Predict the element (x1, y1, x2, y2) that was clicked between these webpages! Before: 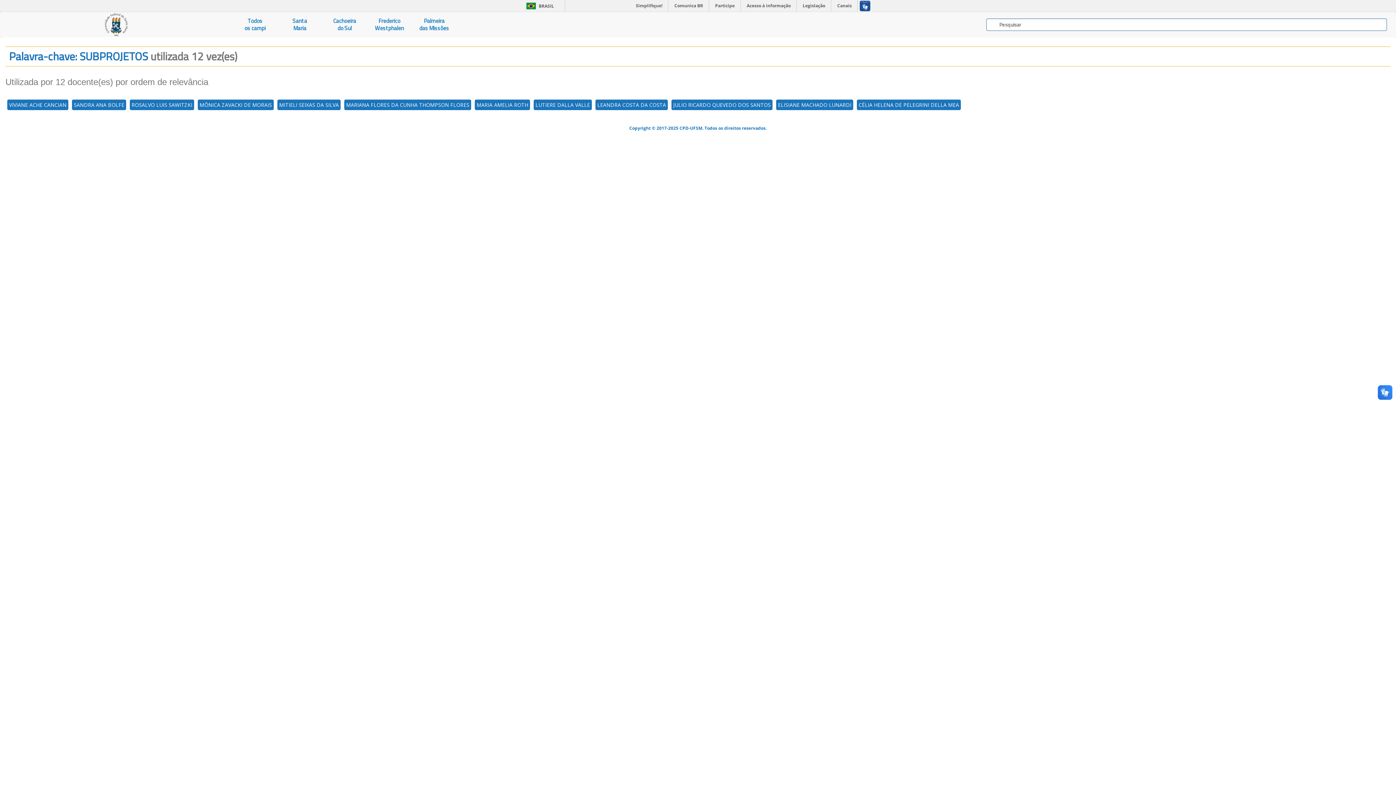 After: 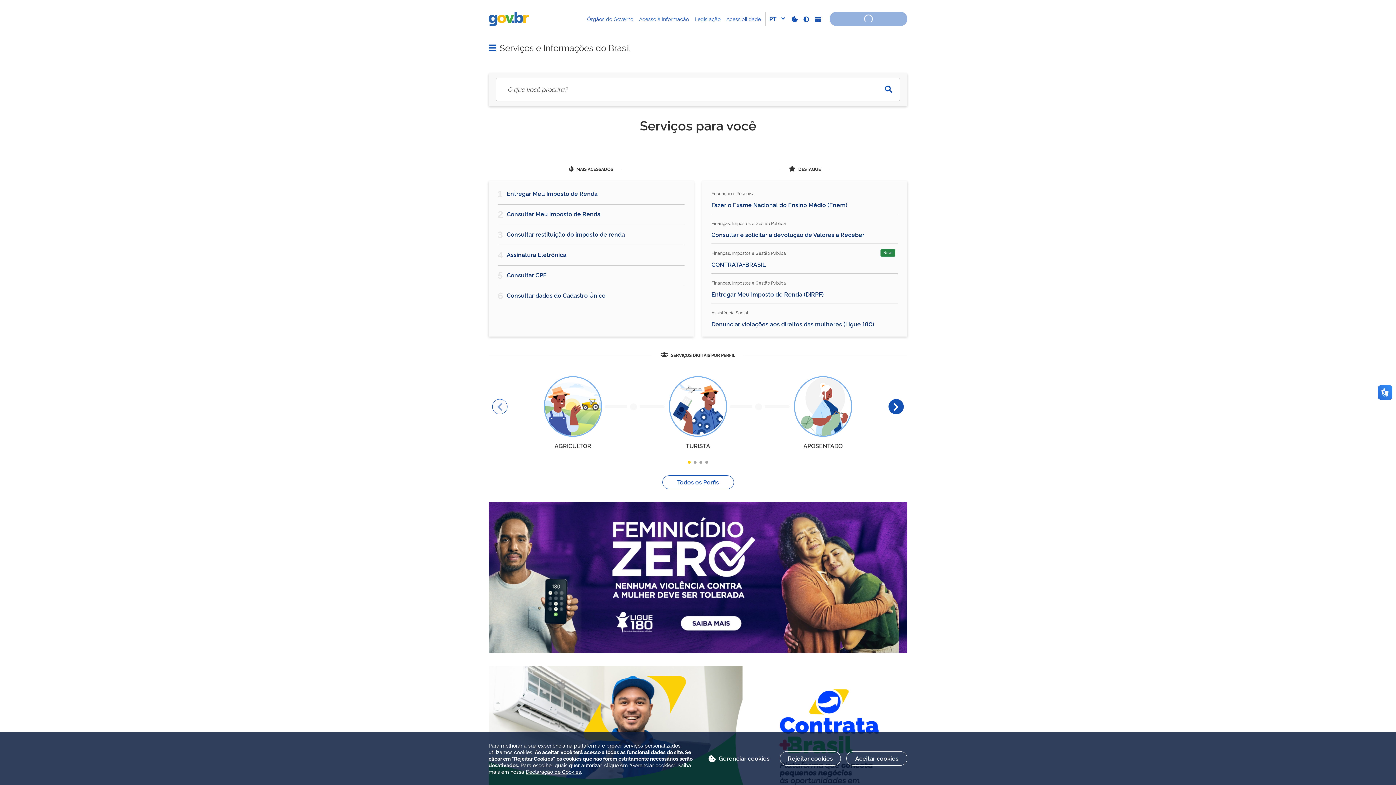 Action: bbox: (523, 2, 539, 9) label: BRASIL